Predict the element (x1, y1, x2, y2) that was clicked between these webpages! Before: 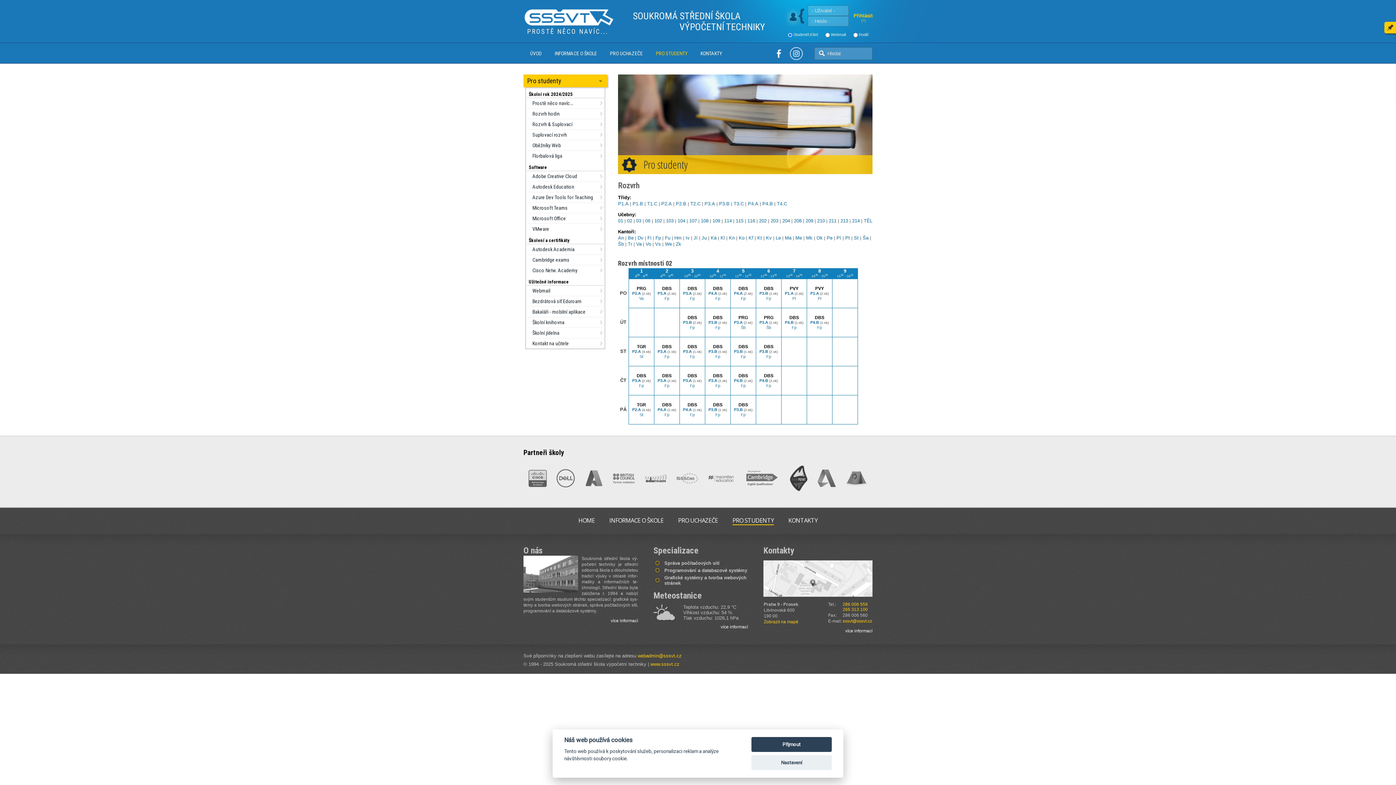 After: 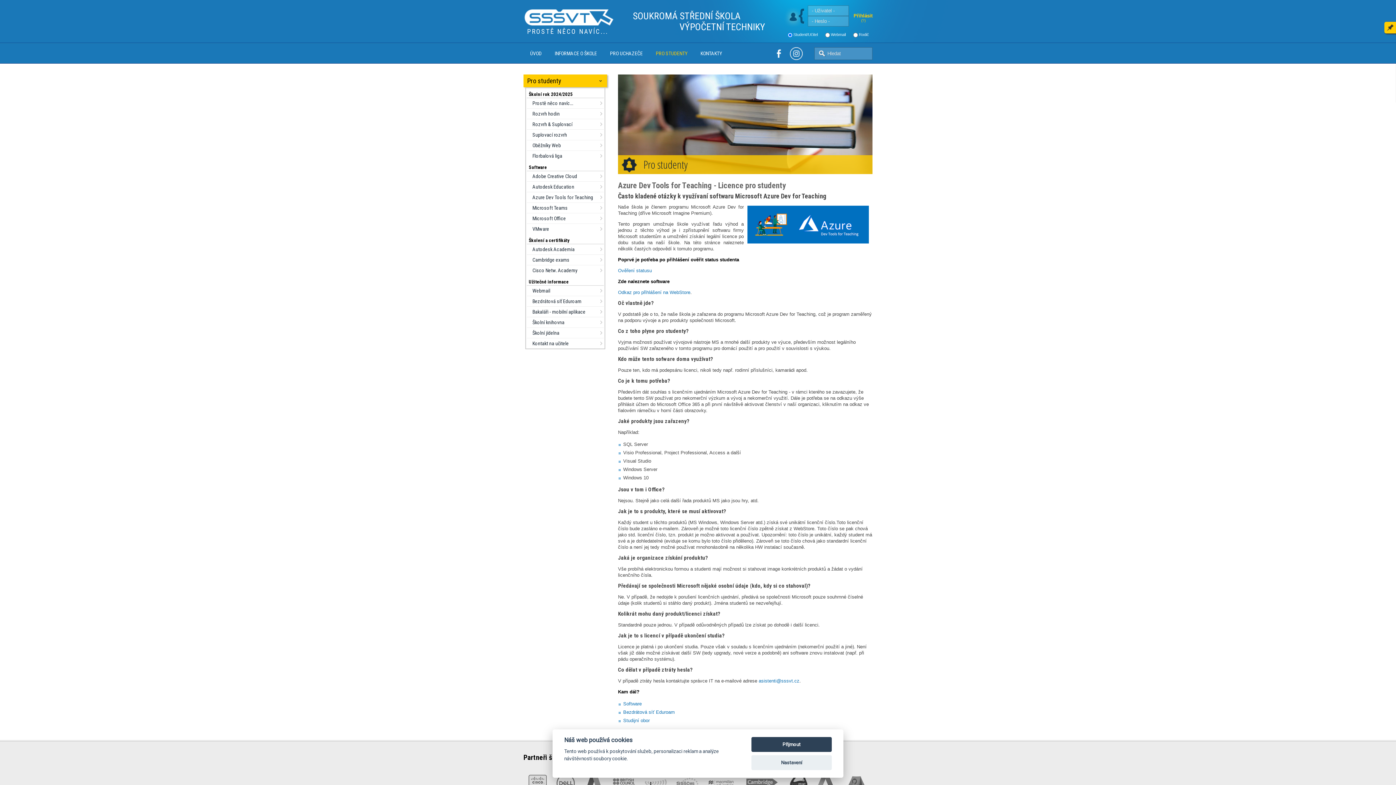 Action: bbox: (584, 465, 603, 491)